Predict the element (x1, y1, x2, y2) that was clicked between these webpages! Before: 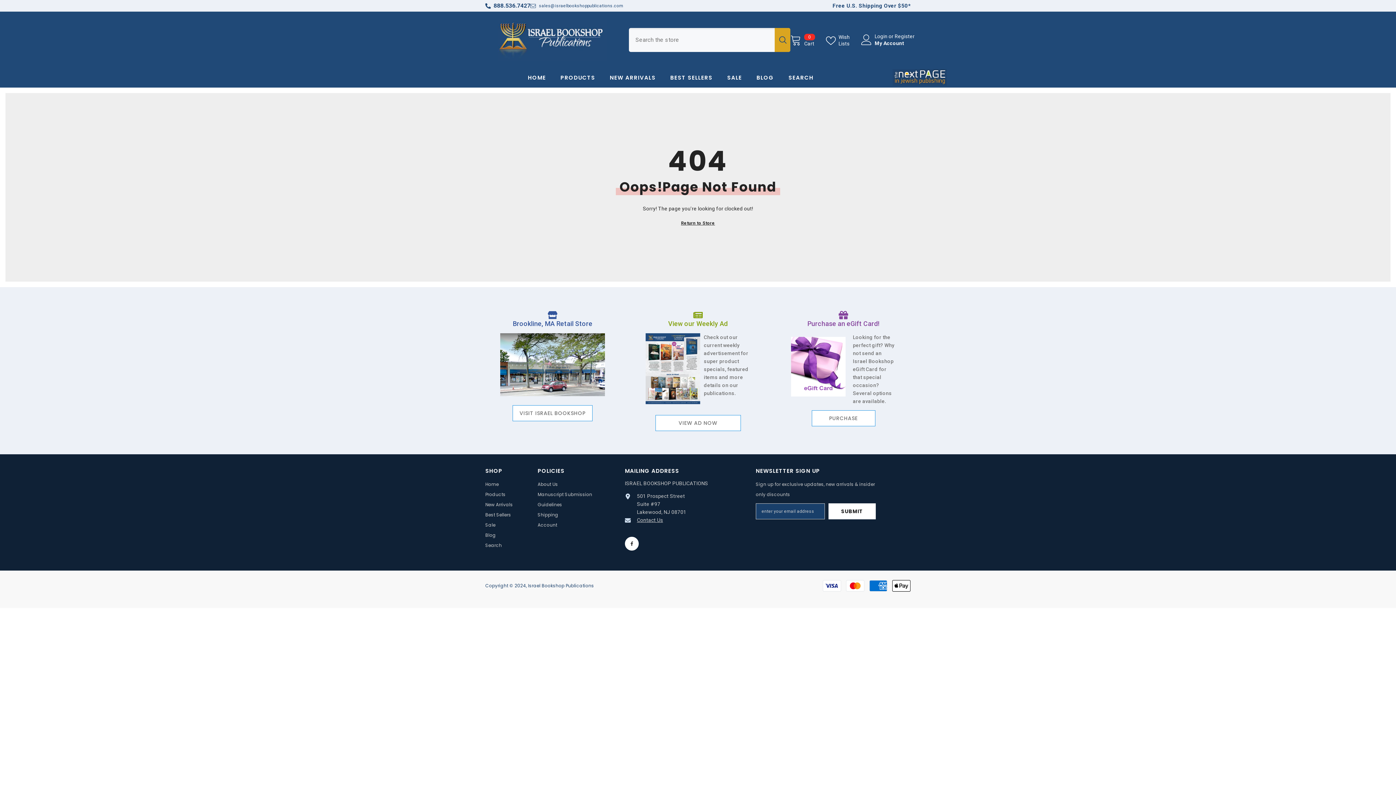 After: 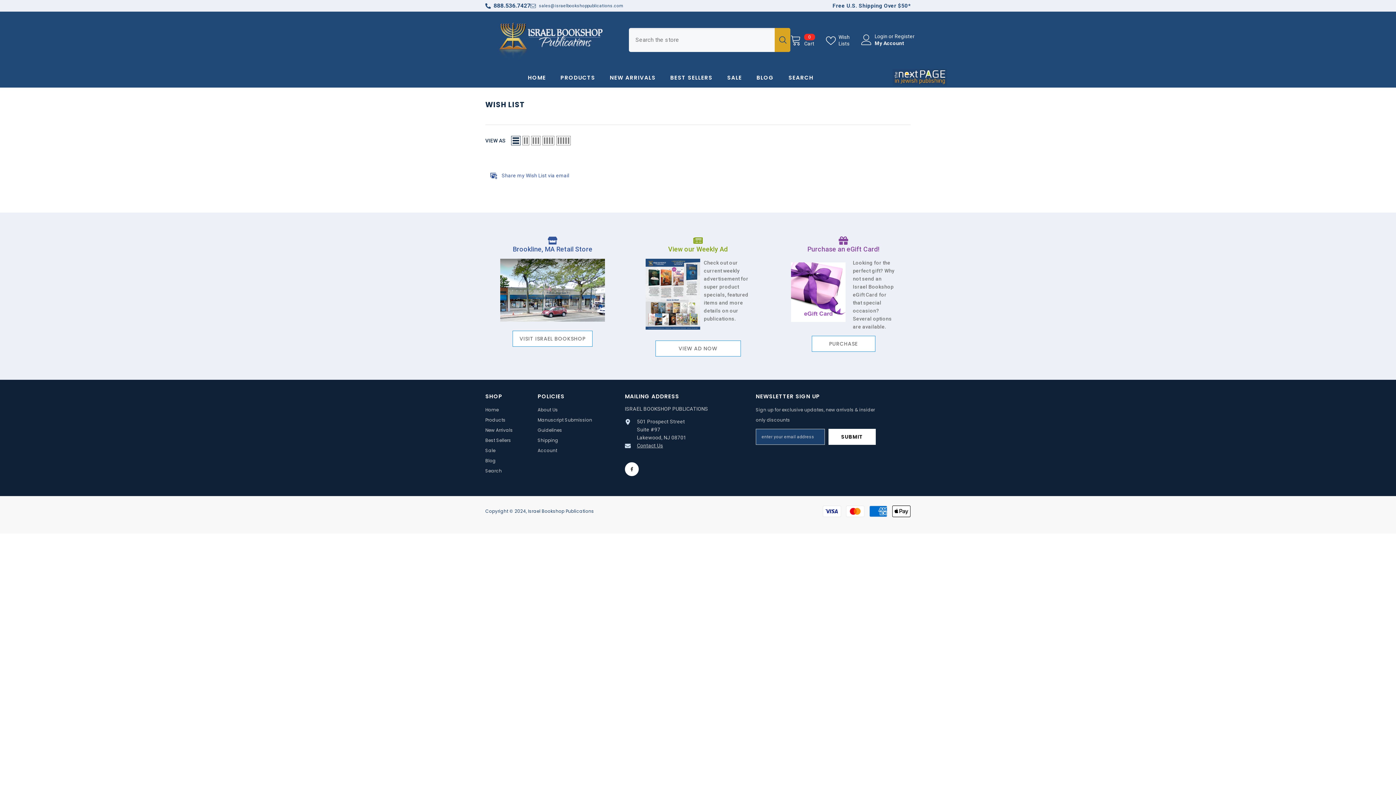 Action: label: Wish Lists bbox: (826, 32, 859, 47)